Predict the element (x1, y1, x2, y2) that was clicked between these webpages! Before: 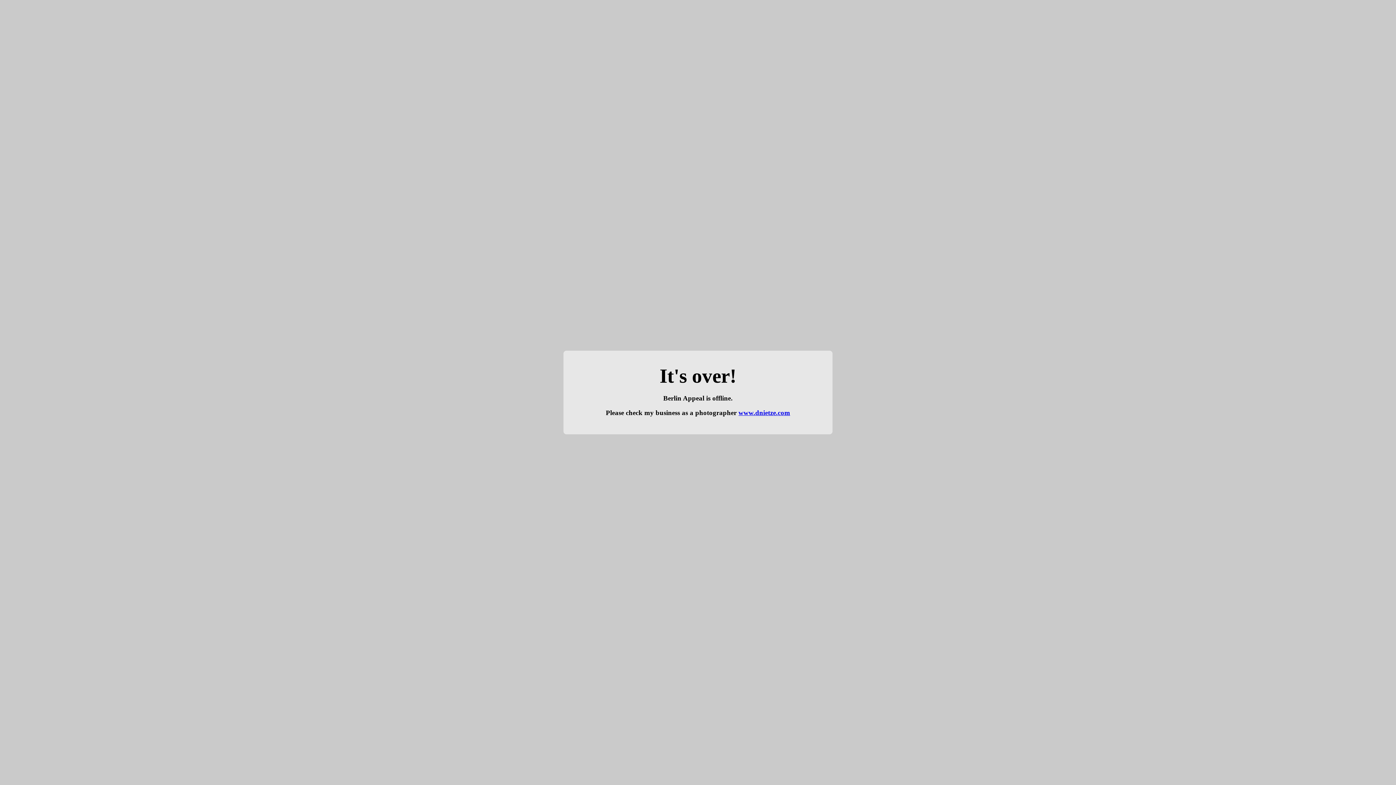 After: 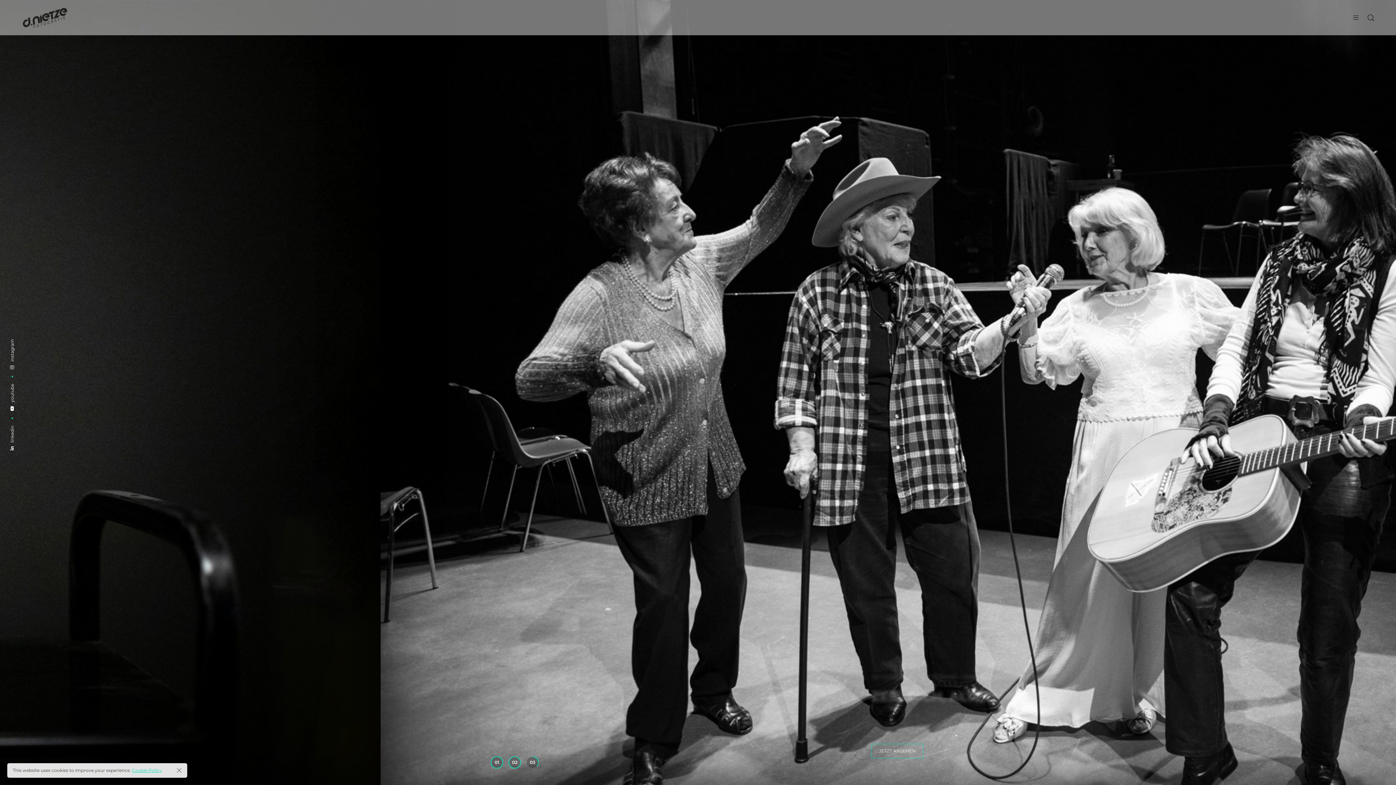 Action: bbox: (738, 409, 790, 416) label: www.dnietze.com